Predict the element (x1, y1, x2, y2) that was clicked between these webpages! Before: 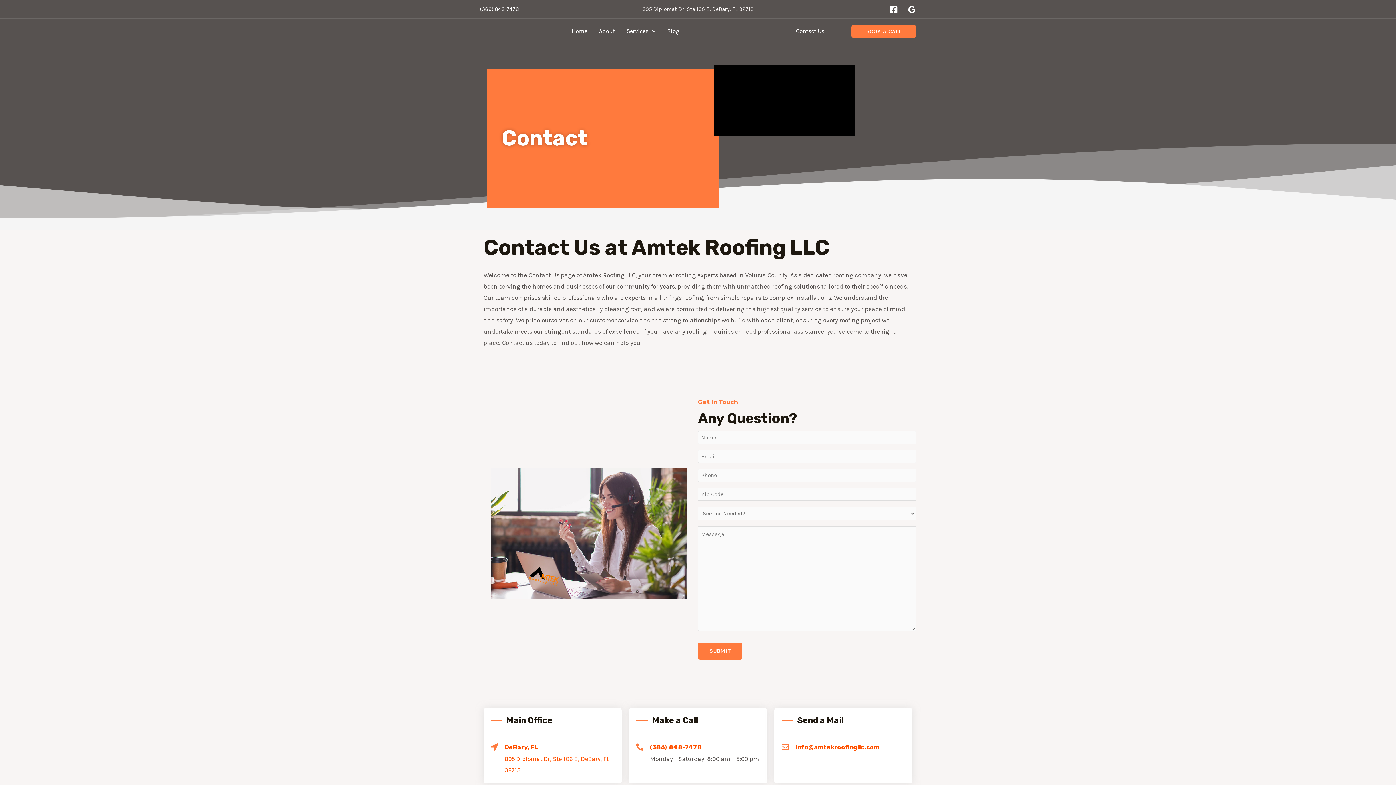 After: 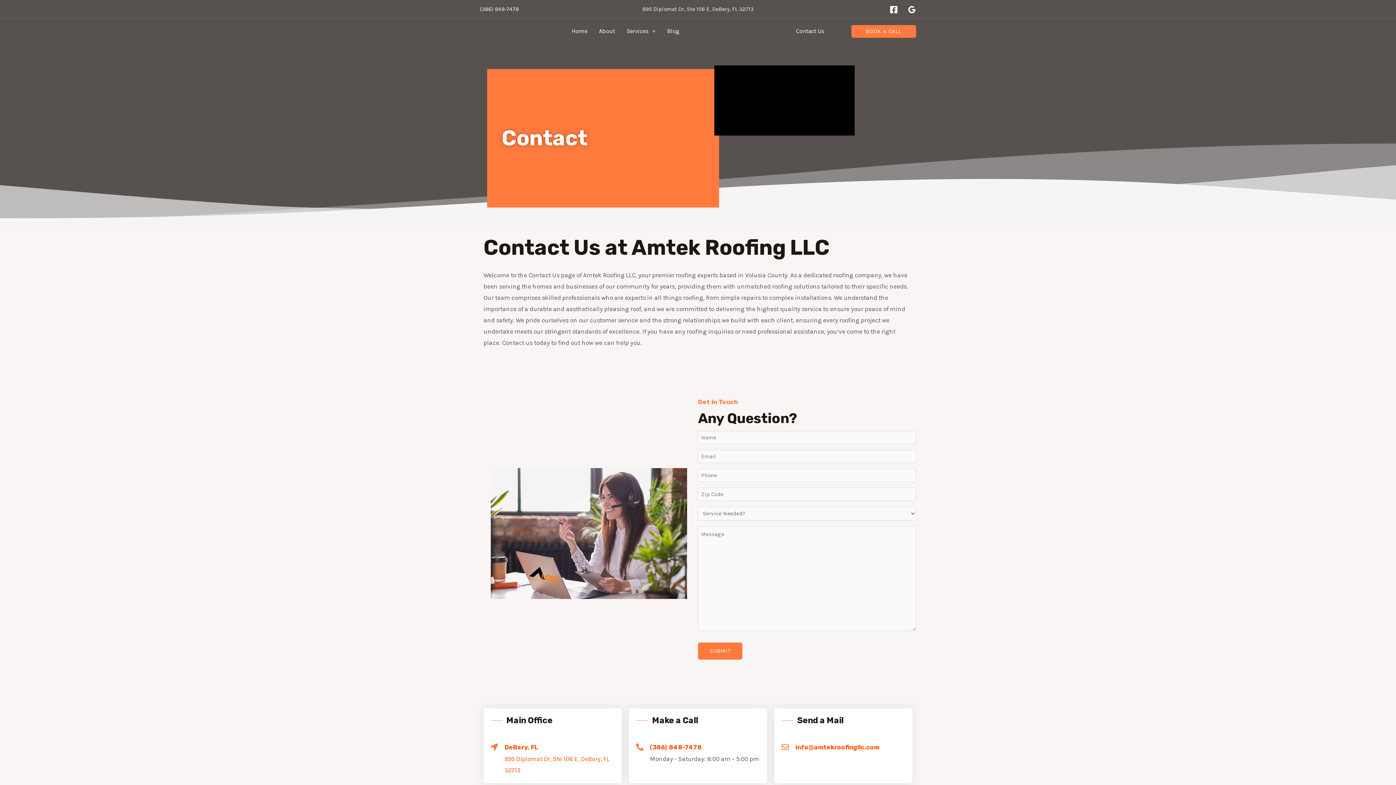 Action: bbox: (743, 18, 755, 44)